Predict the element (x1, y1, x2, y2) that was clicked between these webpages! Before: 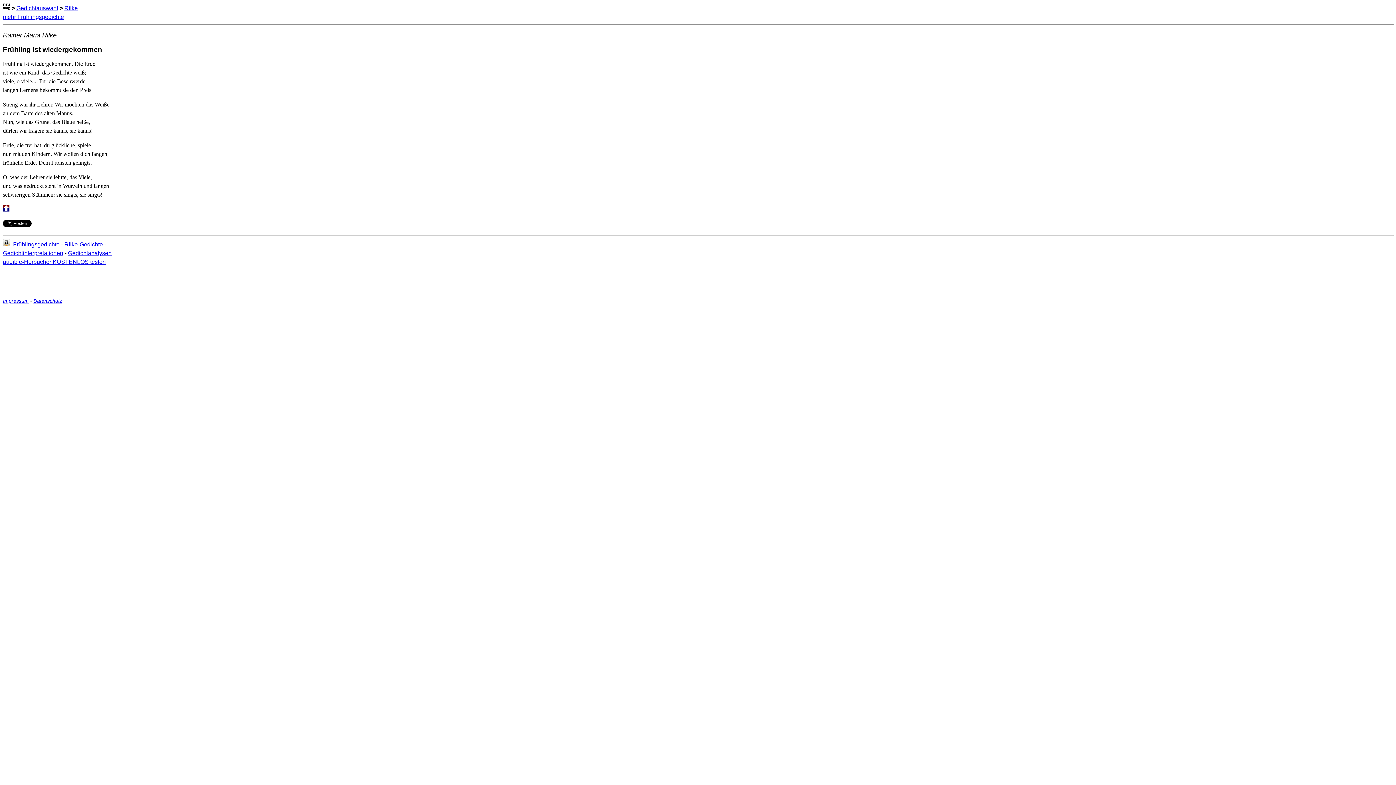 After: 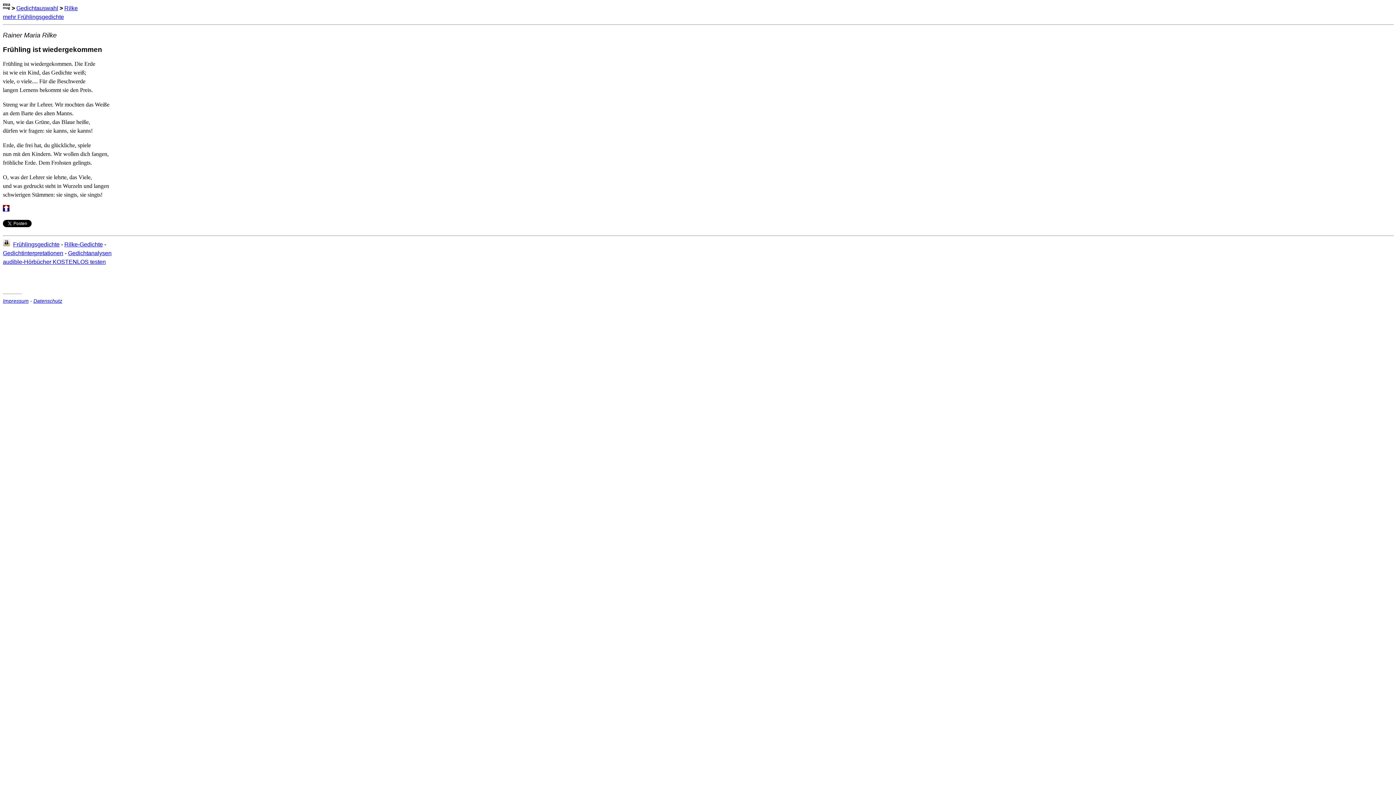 Action: bbox: (13, 241, 59, 247) label: Frühlingsgedichte